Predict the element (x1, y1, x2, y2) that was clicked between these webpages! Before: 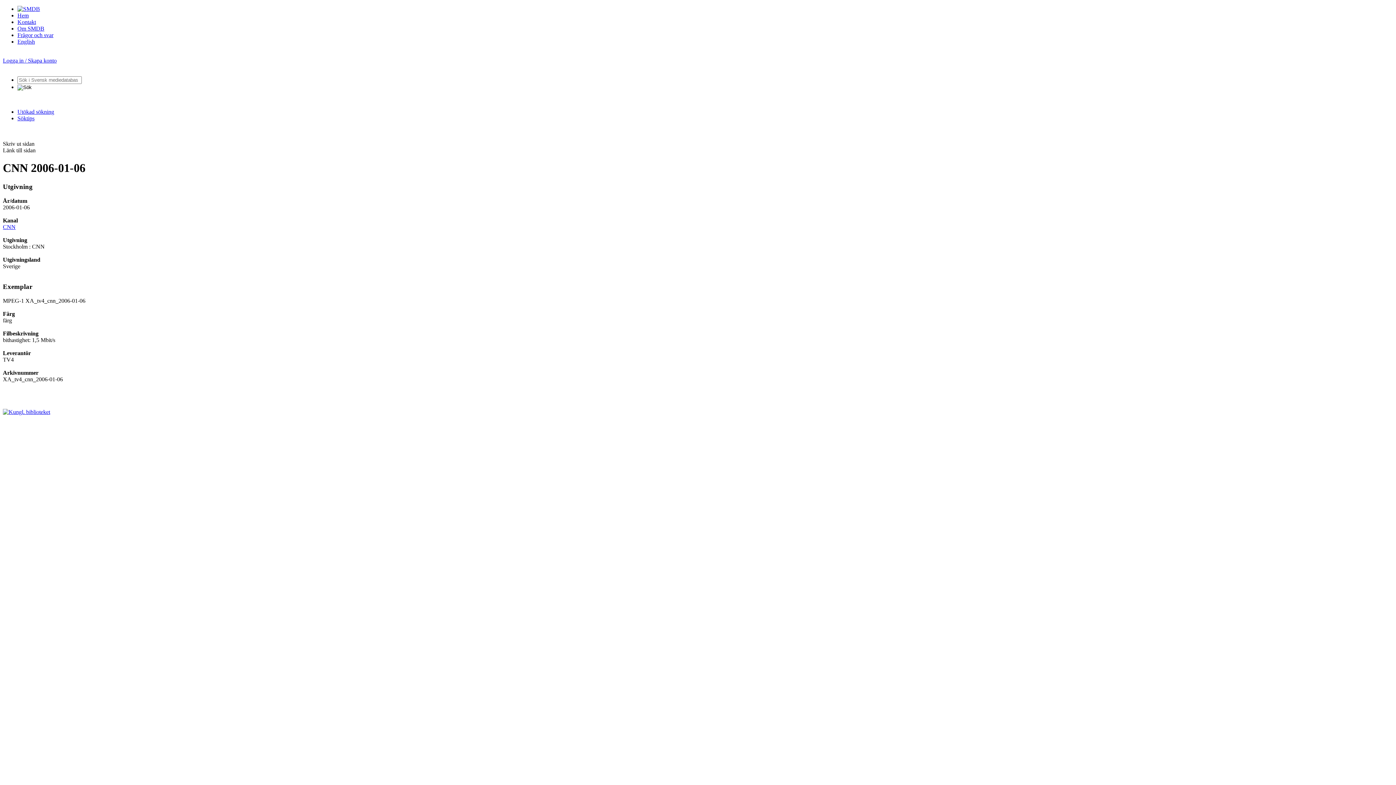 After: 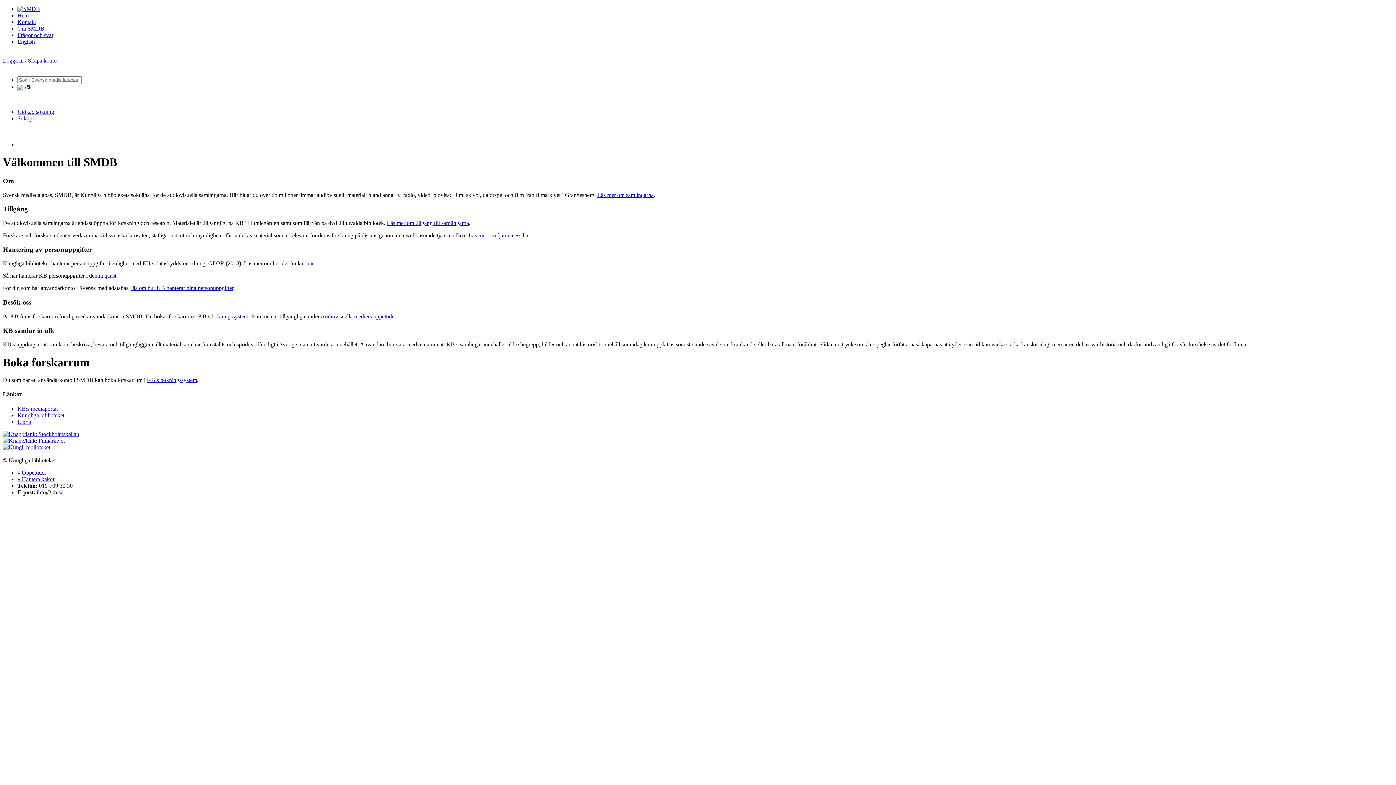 Action: bbox: (17, 5, 40, 12)